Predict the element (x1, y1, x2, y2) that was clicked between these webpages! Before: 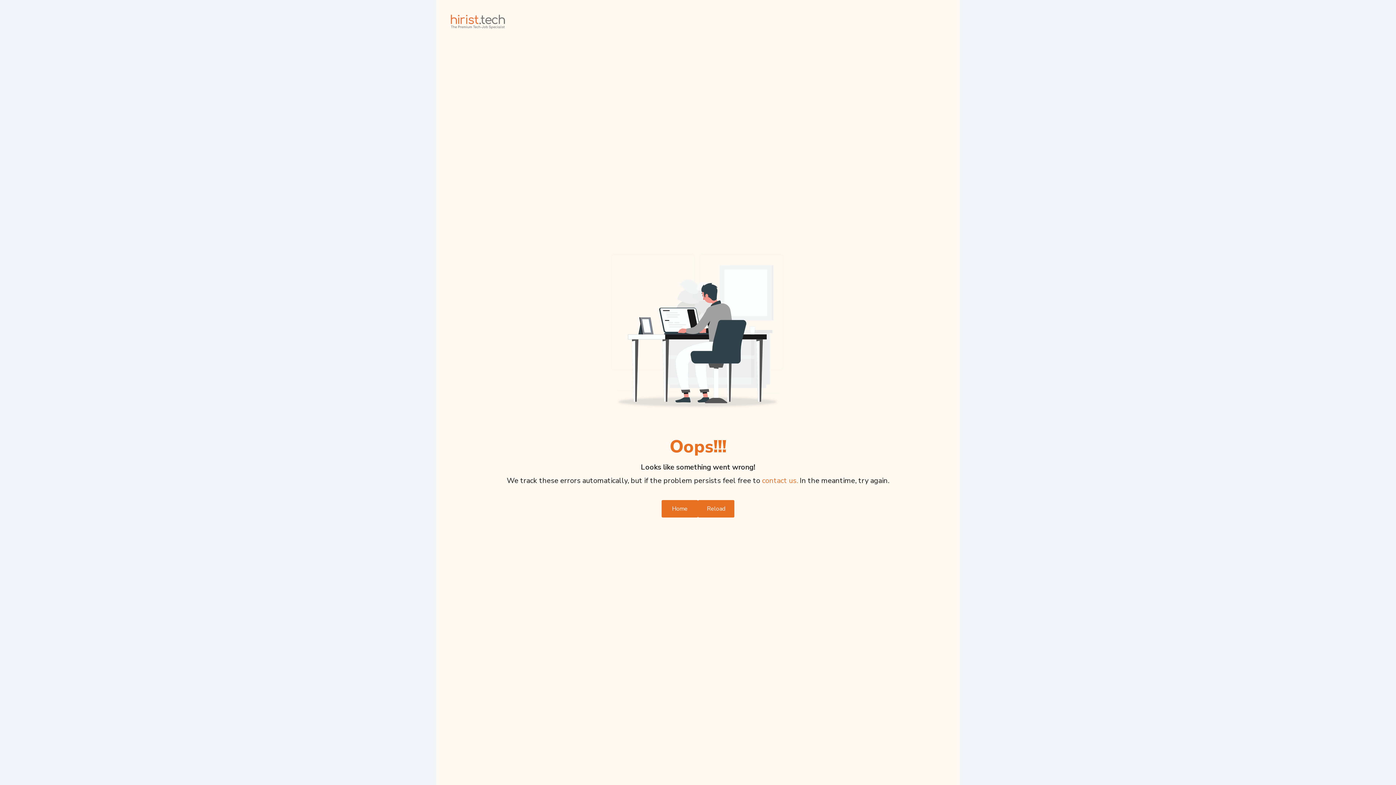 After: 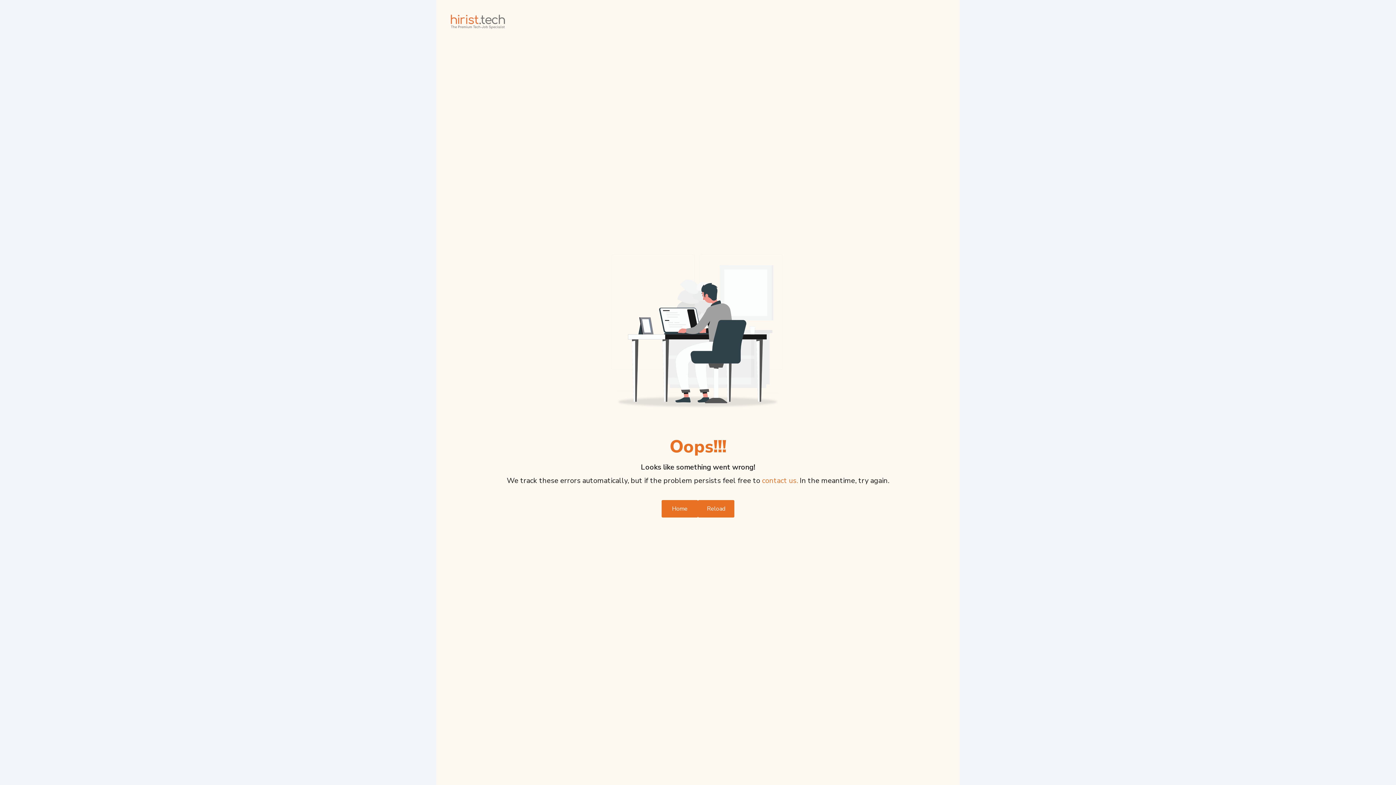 Action: label: Reload bbox: (698, 500, 734, 517)